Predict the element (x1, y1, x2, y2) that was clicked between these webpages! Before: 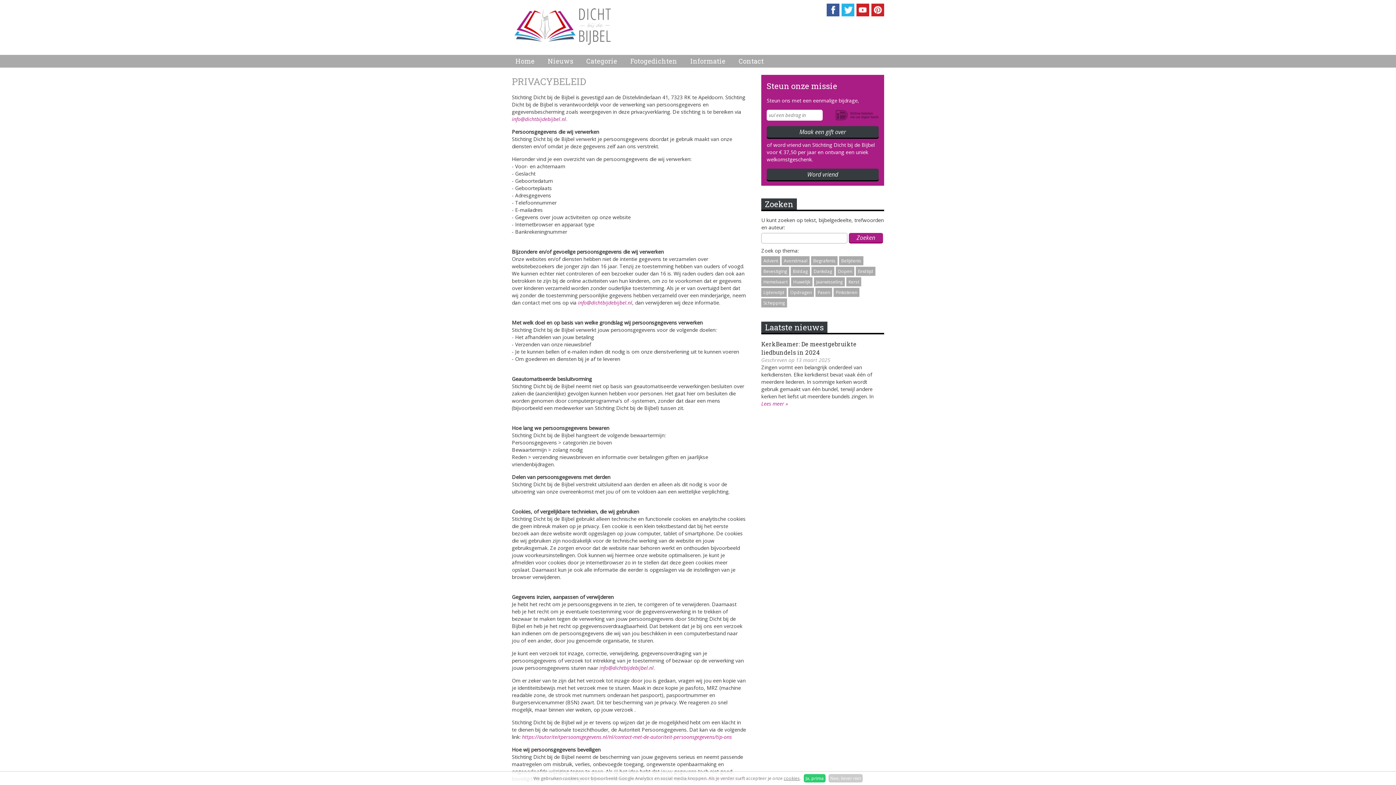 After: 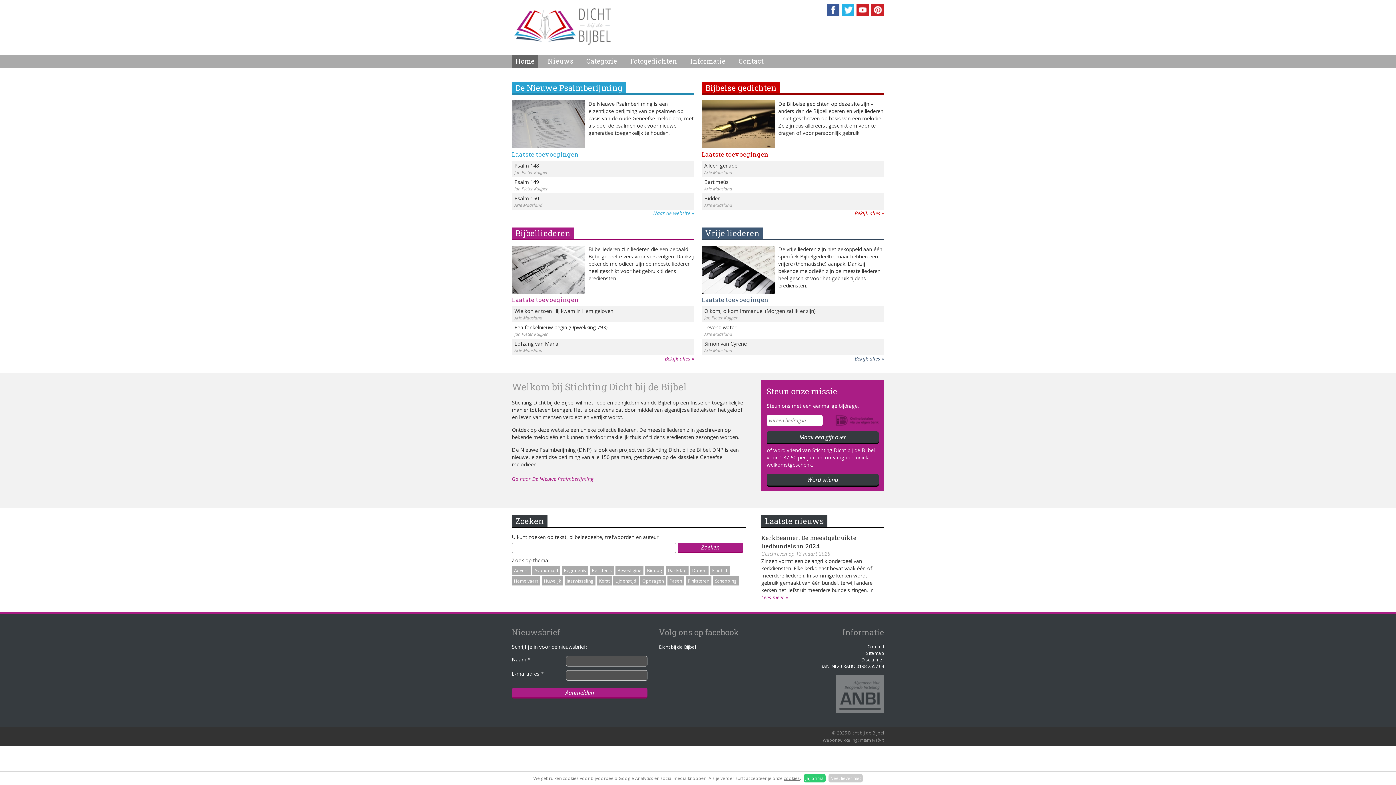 Action: label: Home bbox: (512, 54, 538, 67)